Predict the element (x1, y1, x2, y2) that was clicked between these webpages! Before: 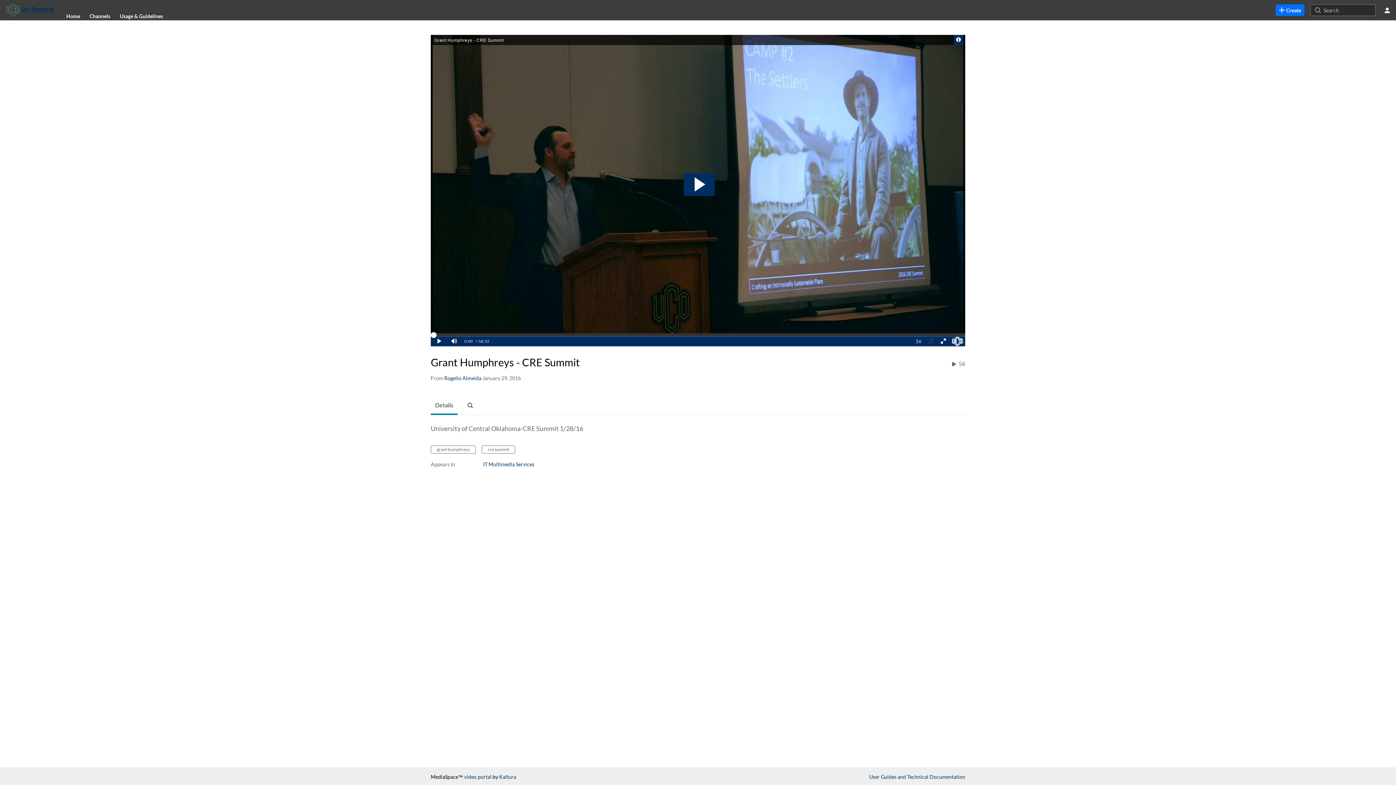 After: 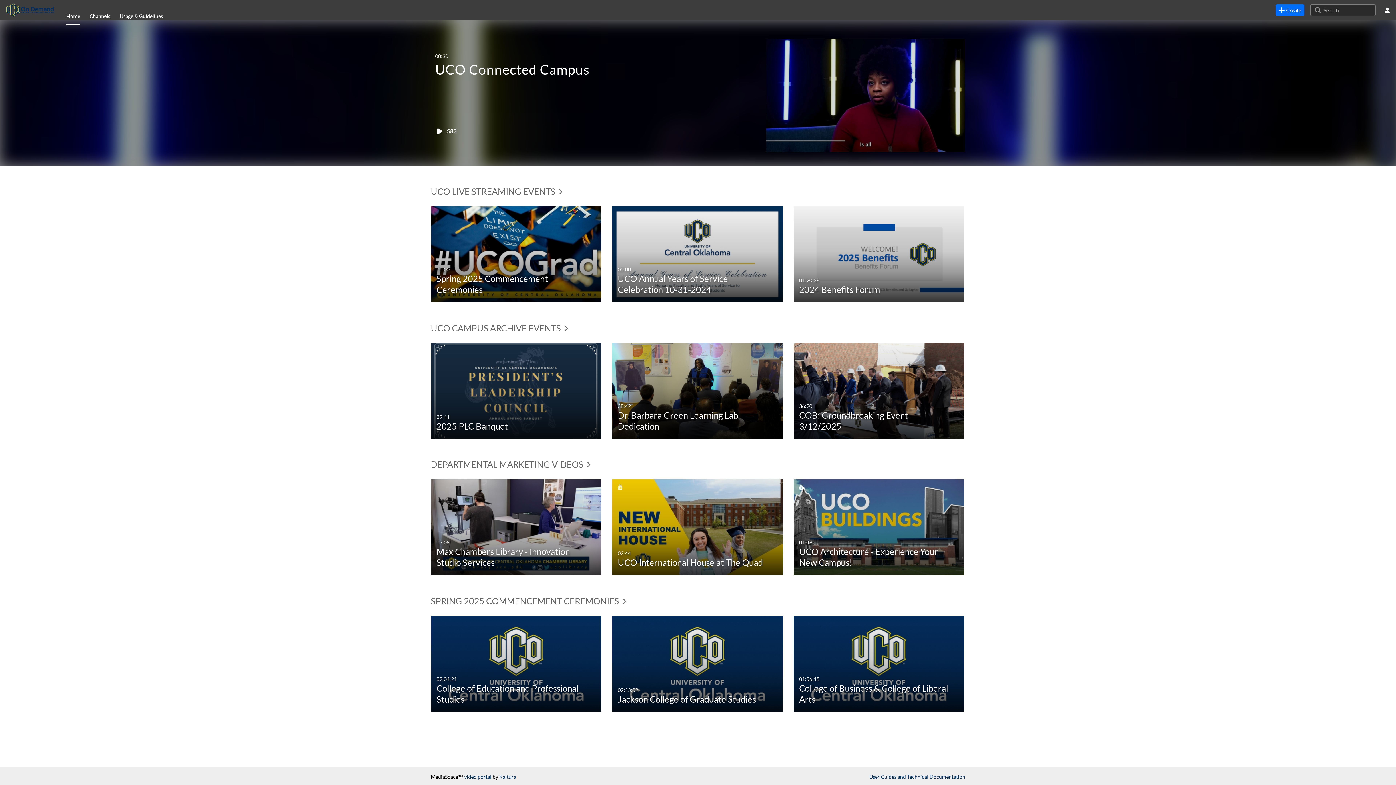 Action: bbox: (5, 3, 54, 16)